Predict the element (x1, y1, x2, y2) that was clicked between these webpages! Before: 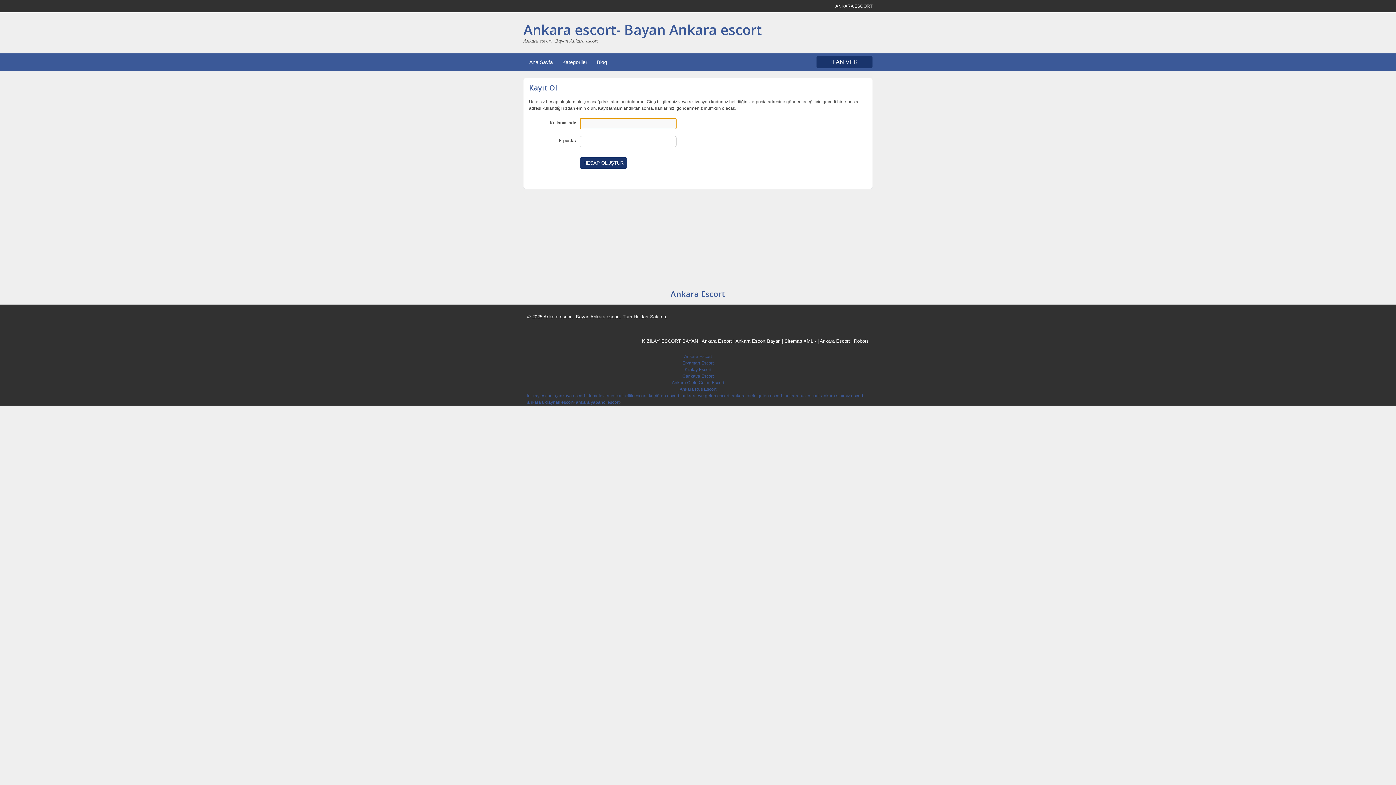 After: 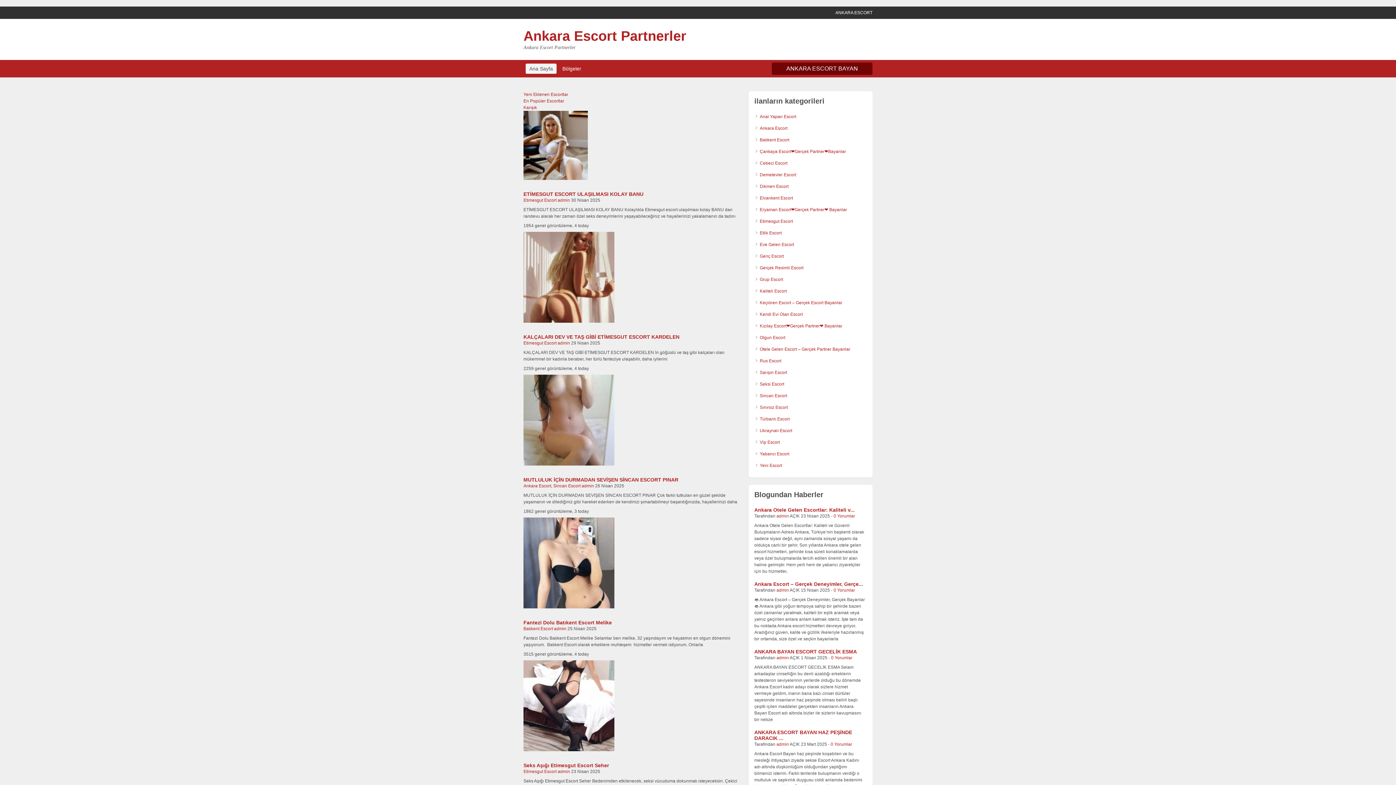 Action: label: ankara eve gelen escort bbox: (681, 393, 729, 398)